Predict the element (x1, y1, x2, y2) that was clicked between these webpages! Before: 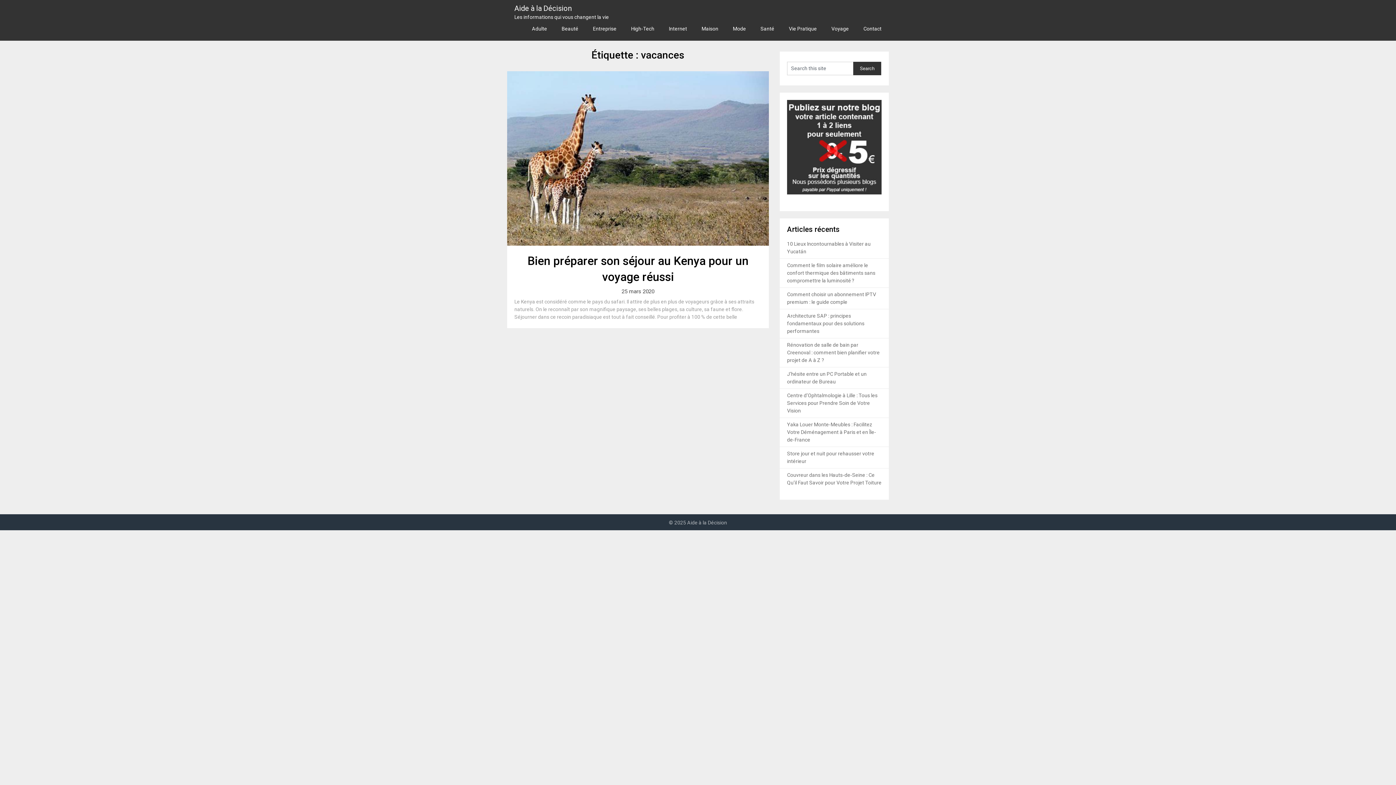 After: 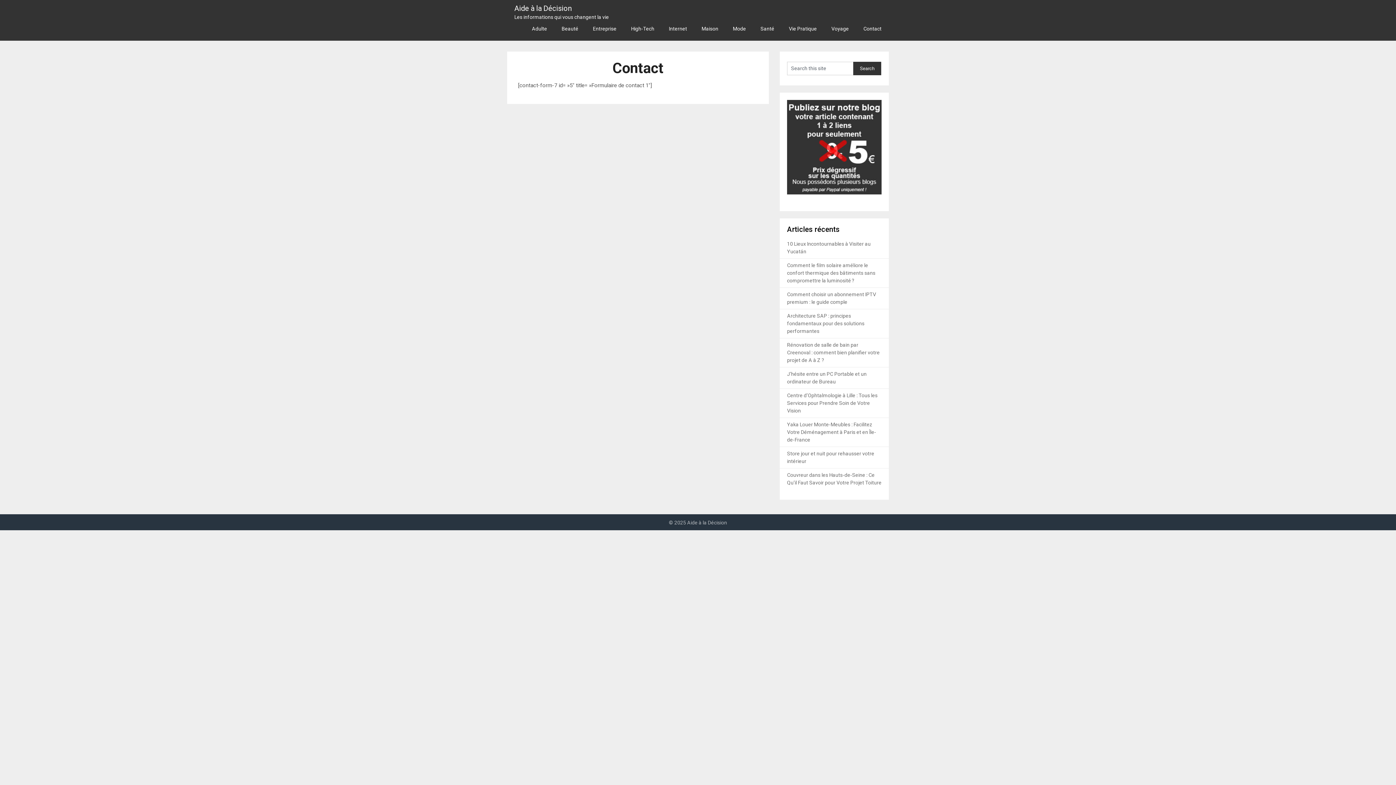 Action: label: Contact bbox: (856, 17, 889, 40)